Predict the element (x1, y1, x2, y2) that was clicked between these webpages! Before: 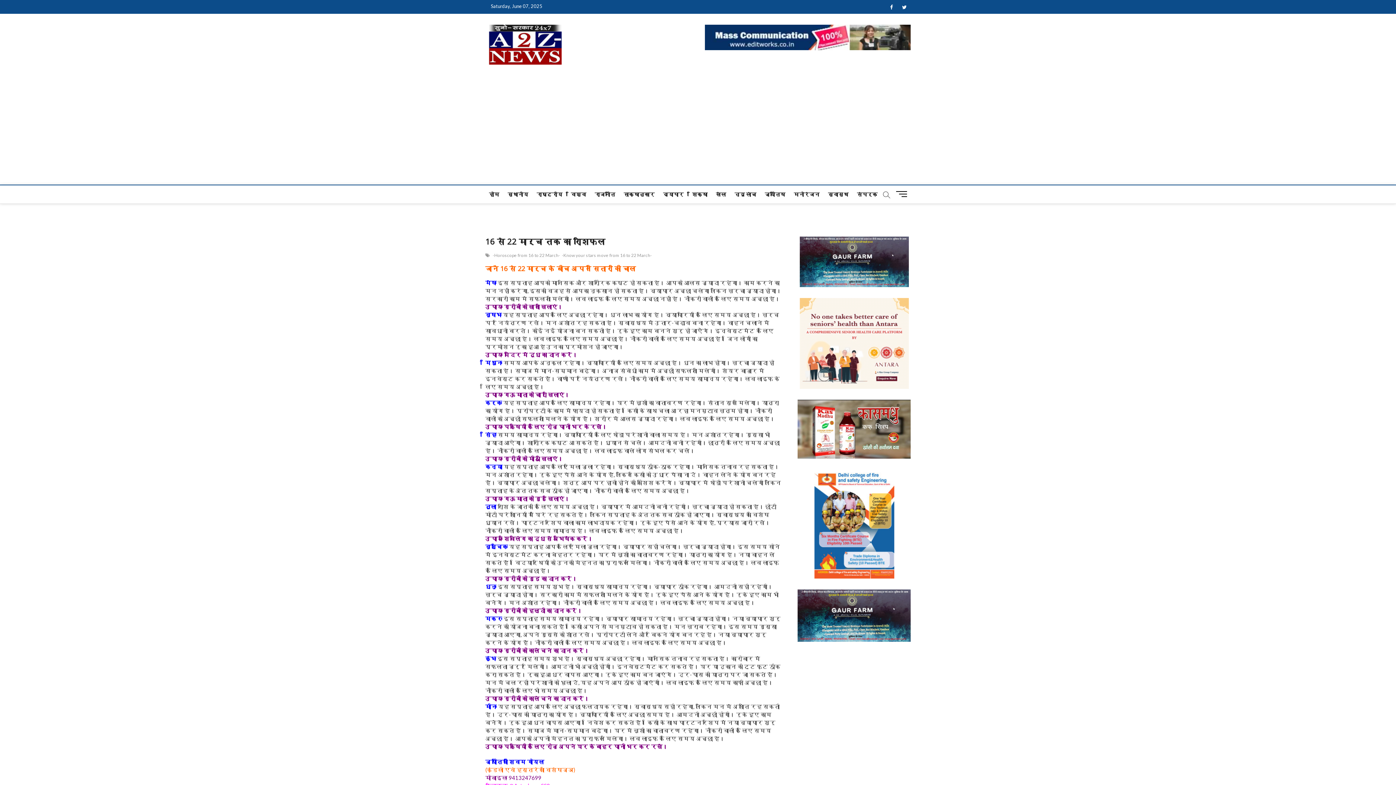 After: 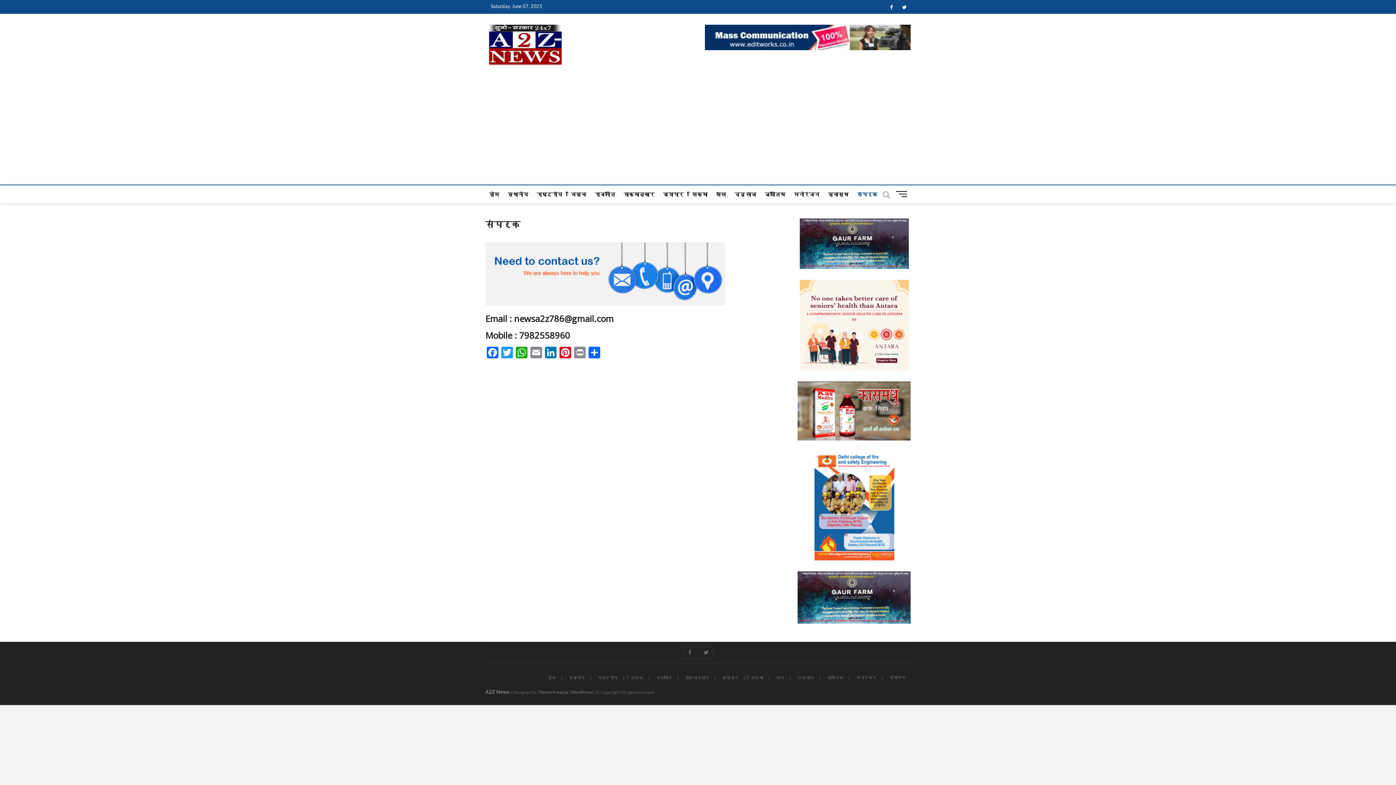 Action: label: संपर्क bbox: (853, 185, 881, 203)